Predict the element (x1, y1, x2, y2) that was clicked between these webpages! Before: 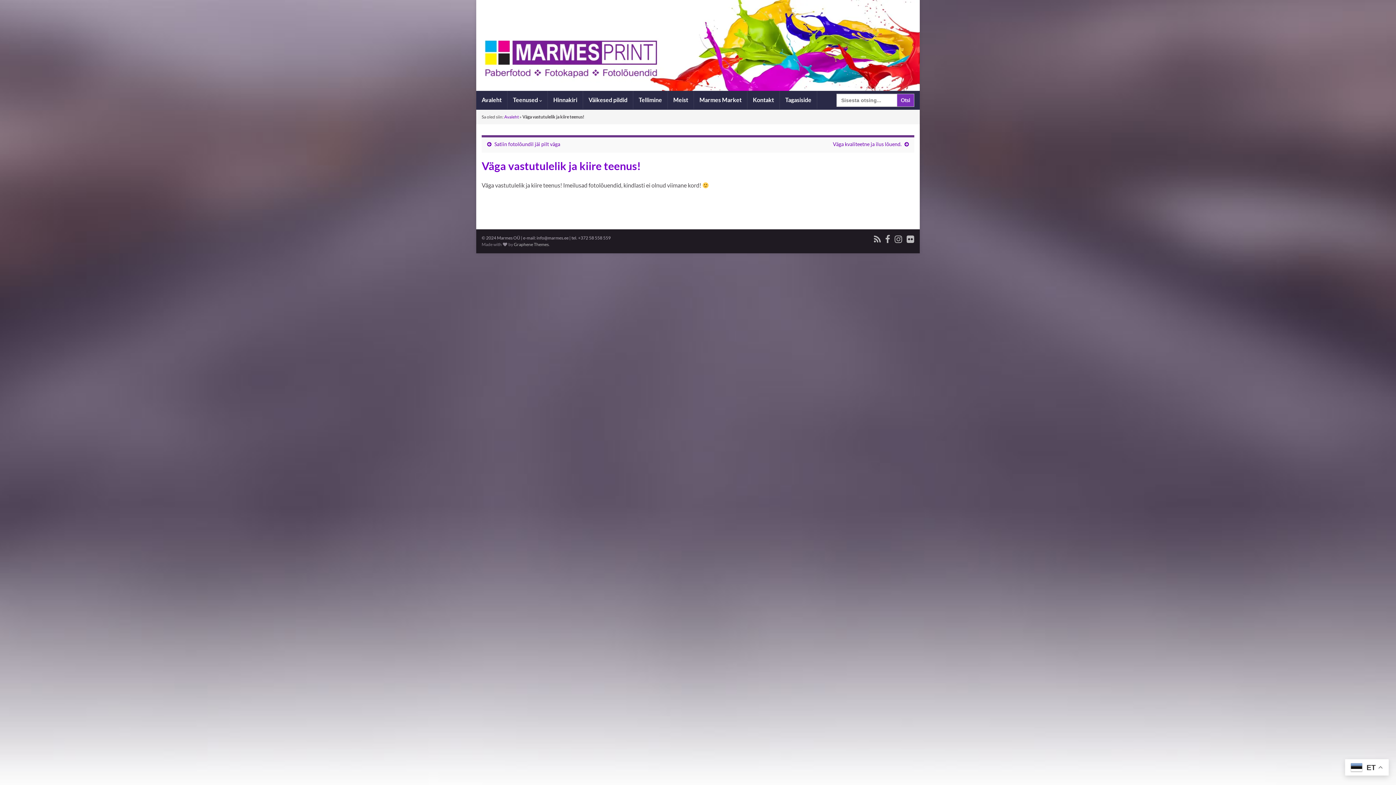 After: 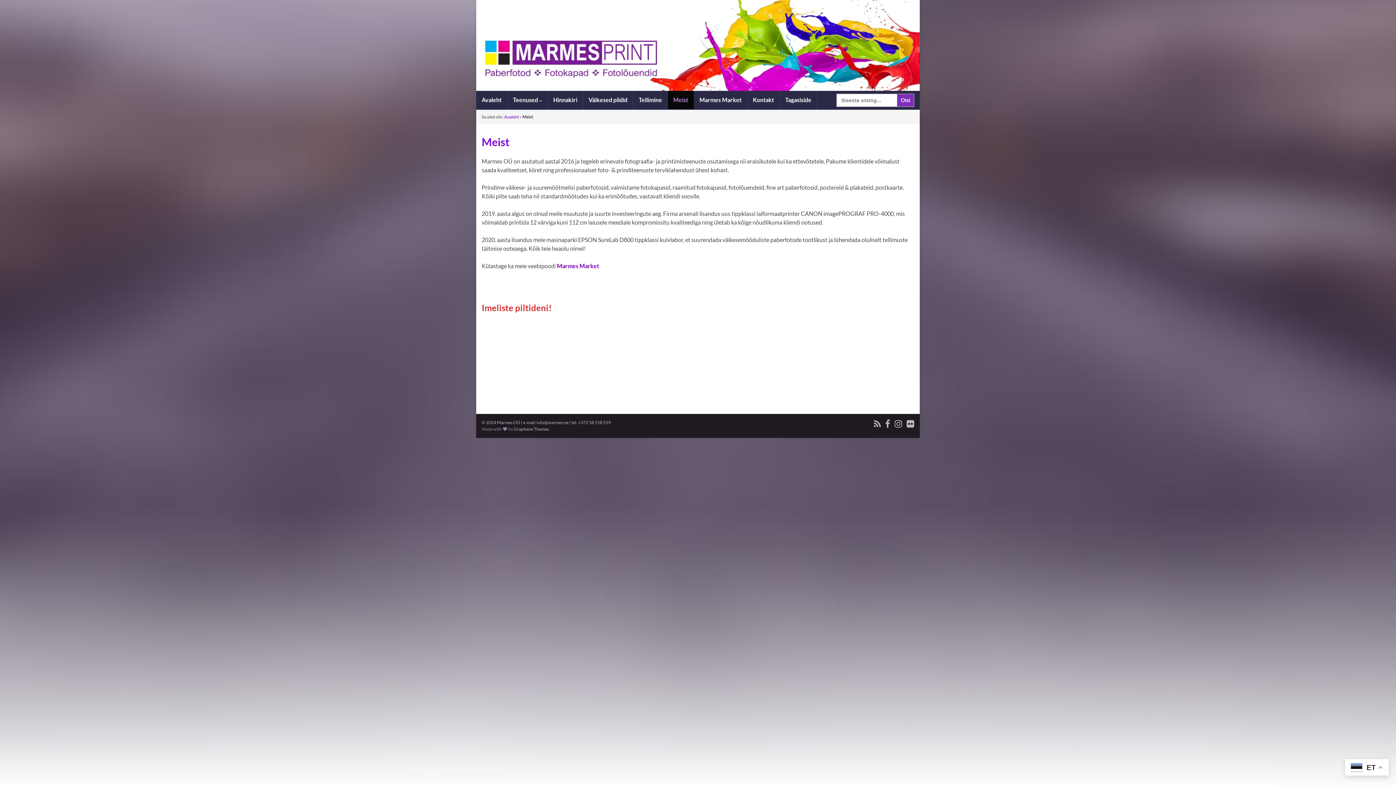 Action: bbox: (668, 90, 693, 109) label: Meist